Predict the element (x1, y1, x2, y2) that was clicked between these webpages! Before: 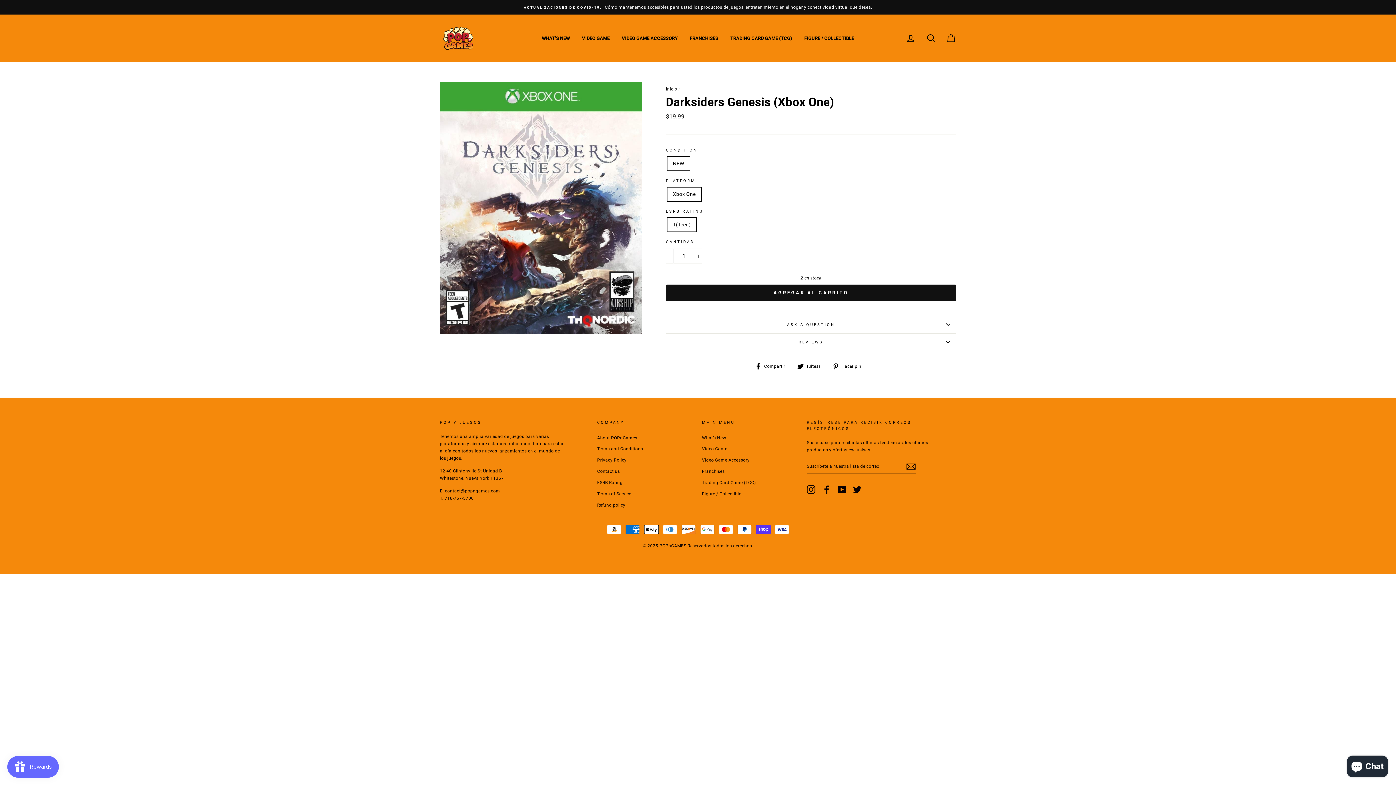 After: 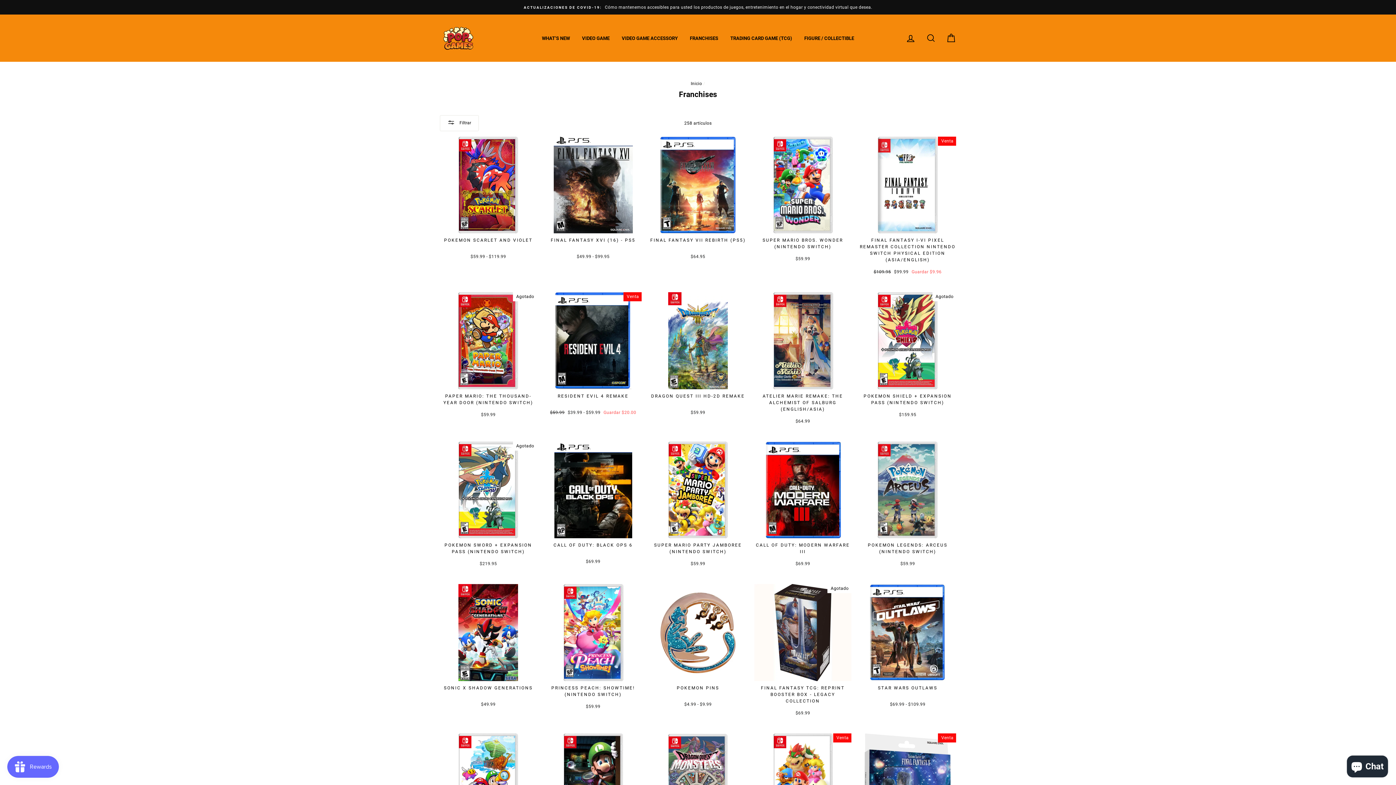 Action: label: Franchises bbox: (702, 466, 724, 476)